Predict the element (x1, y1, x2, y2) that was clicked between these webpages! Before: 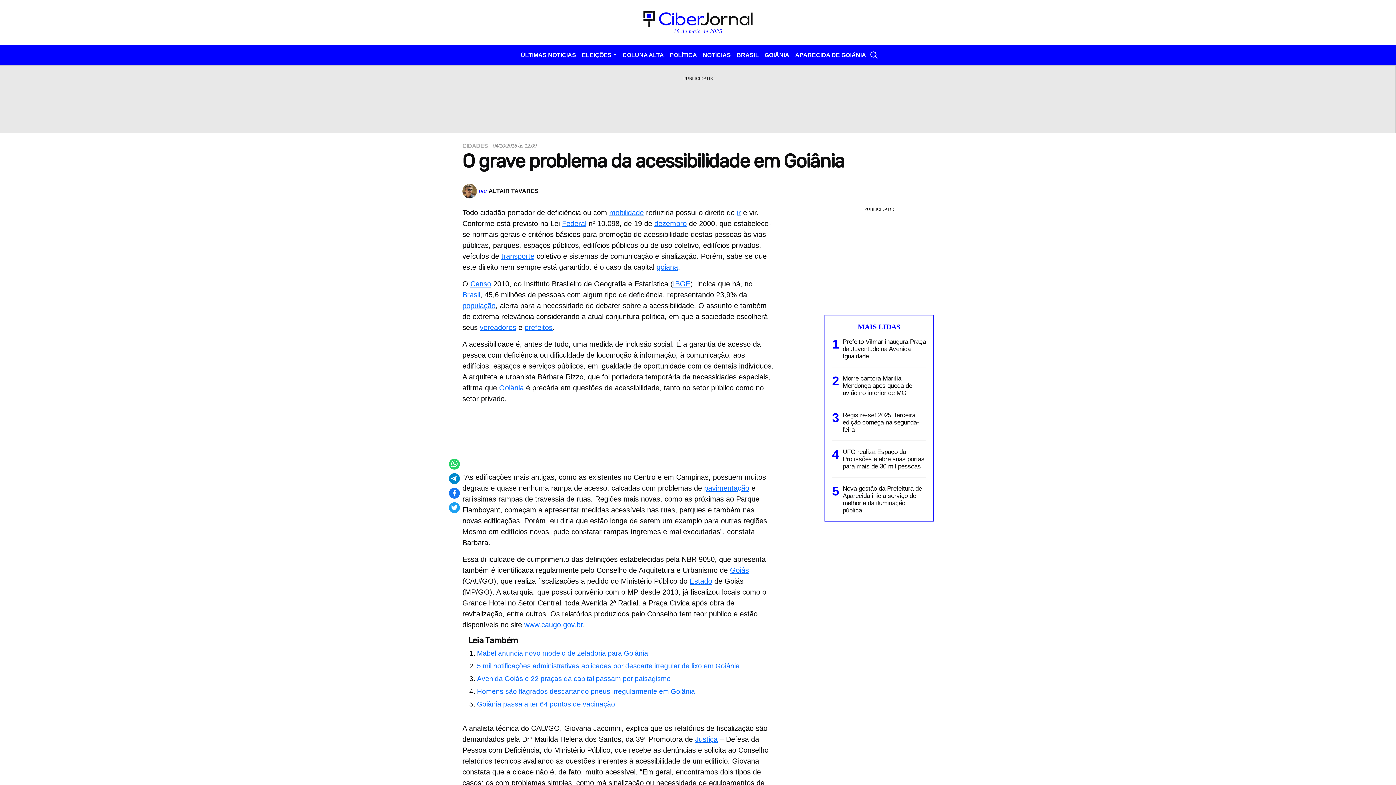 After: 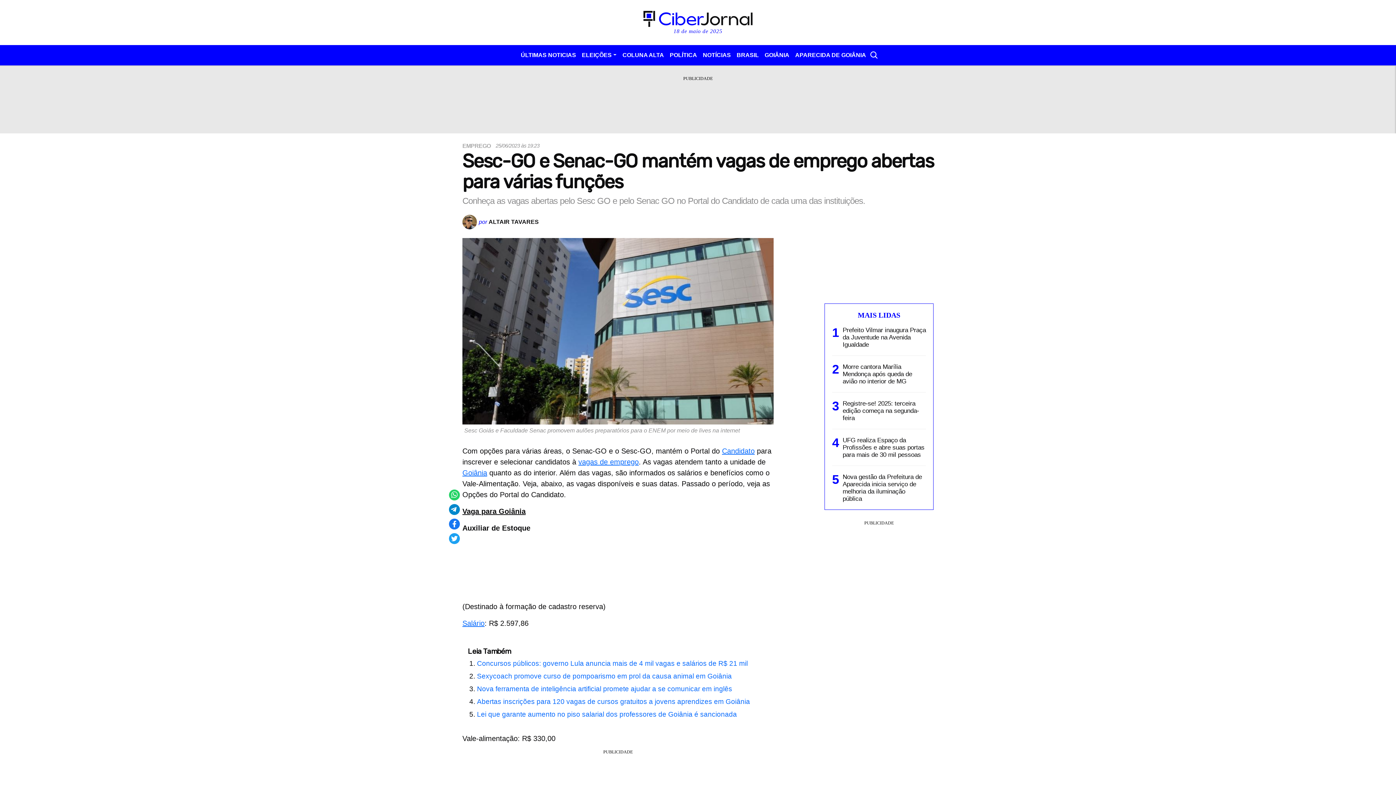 Action: bbox: (499, 383, 524, 391) label: Goiânia